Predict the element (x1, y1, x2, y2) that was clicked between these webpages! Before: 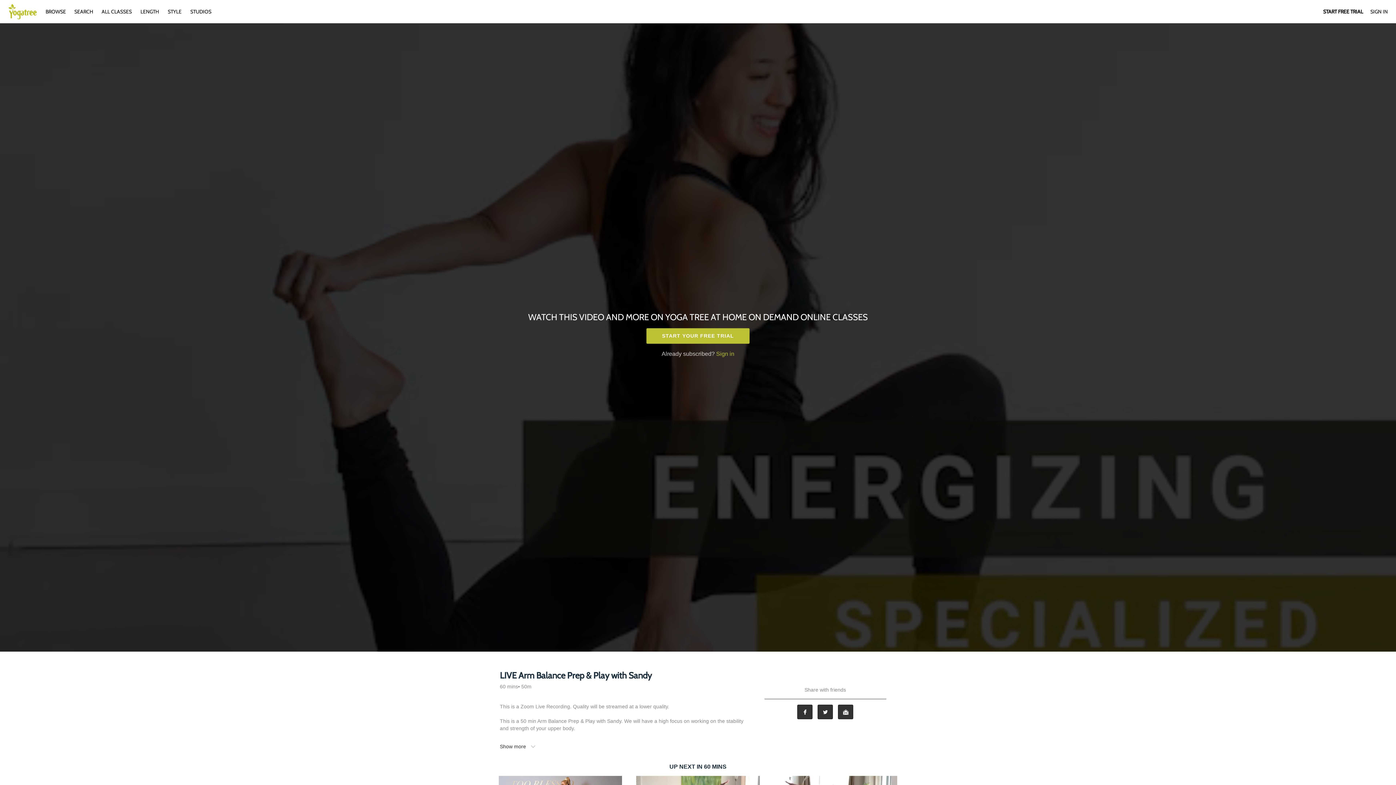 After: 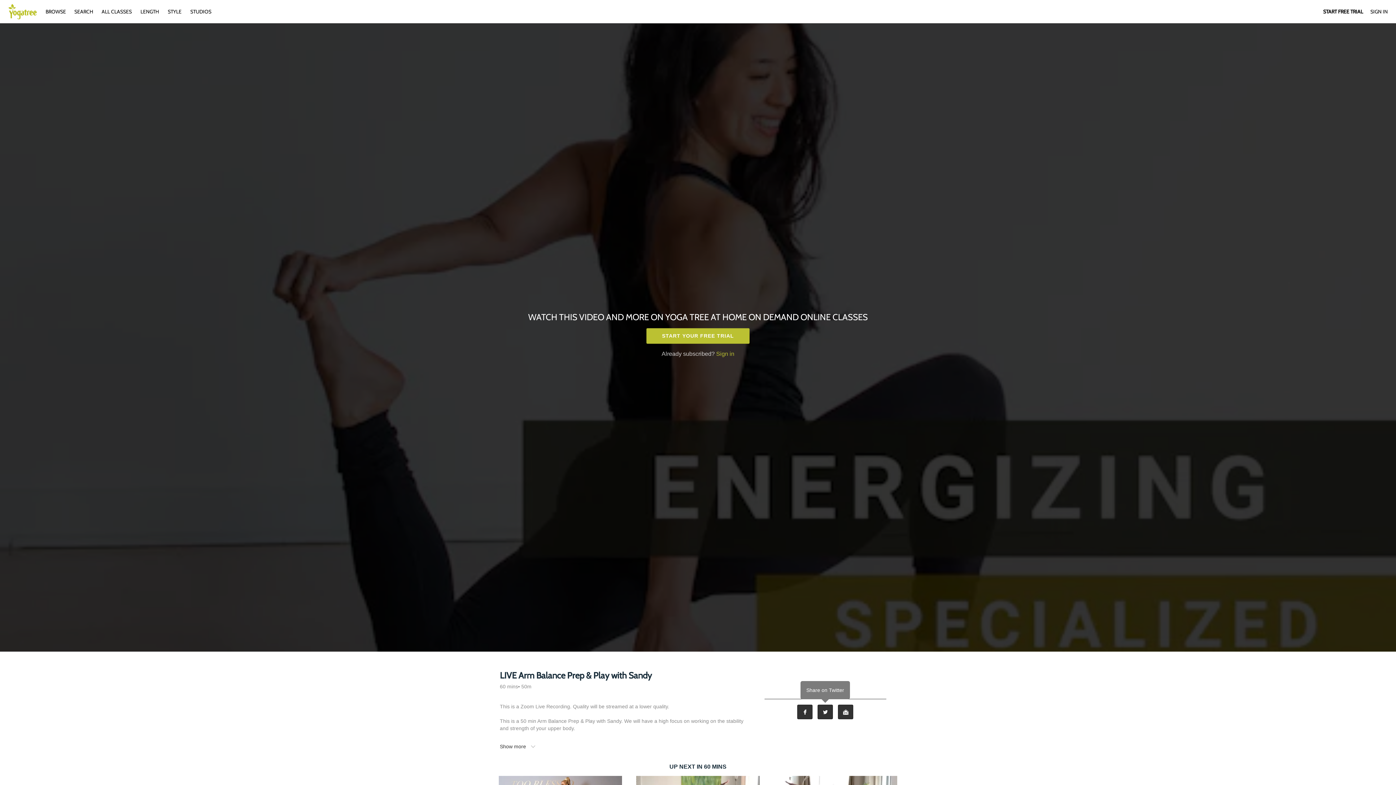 Action: label: Twitter bbox: (817, 705, 833, 719)